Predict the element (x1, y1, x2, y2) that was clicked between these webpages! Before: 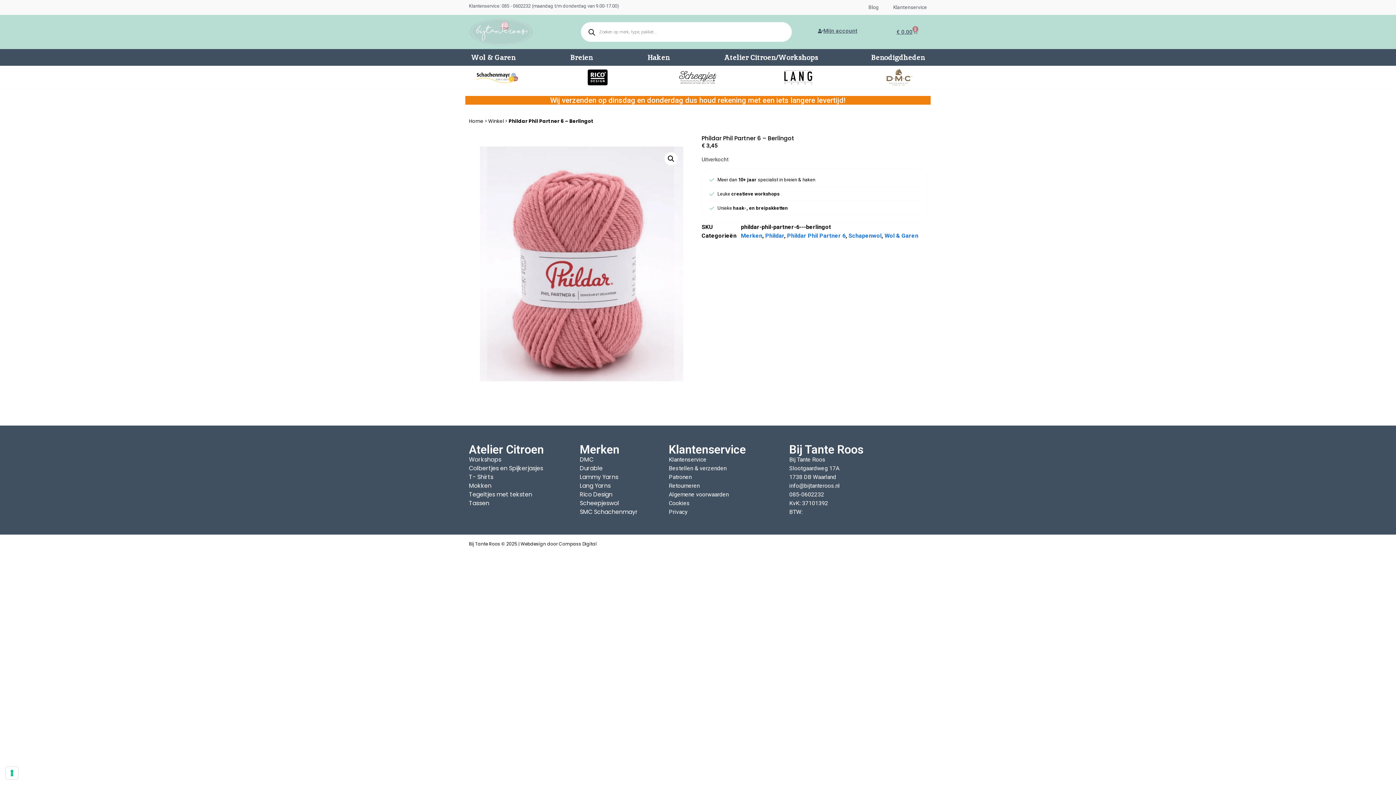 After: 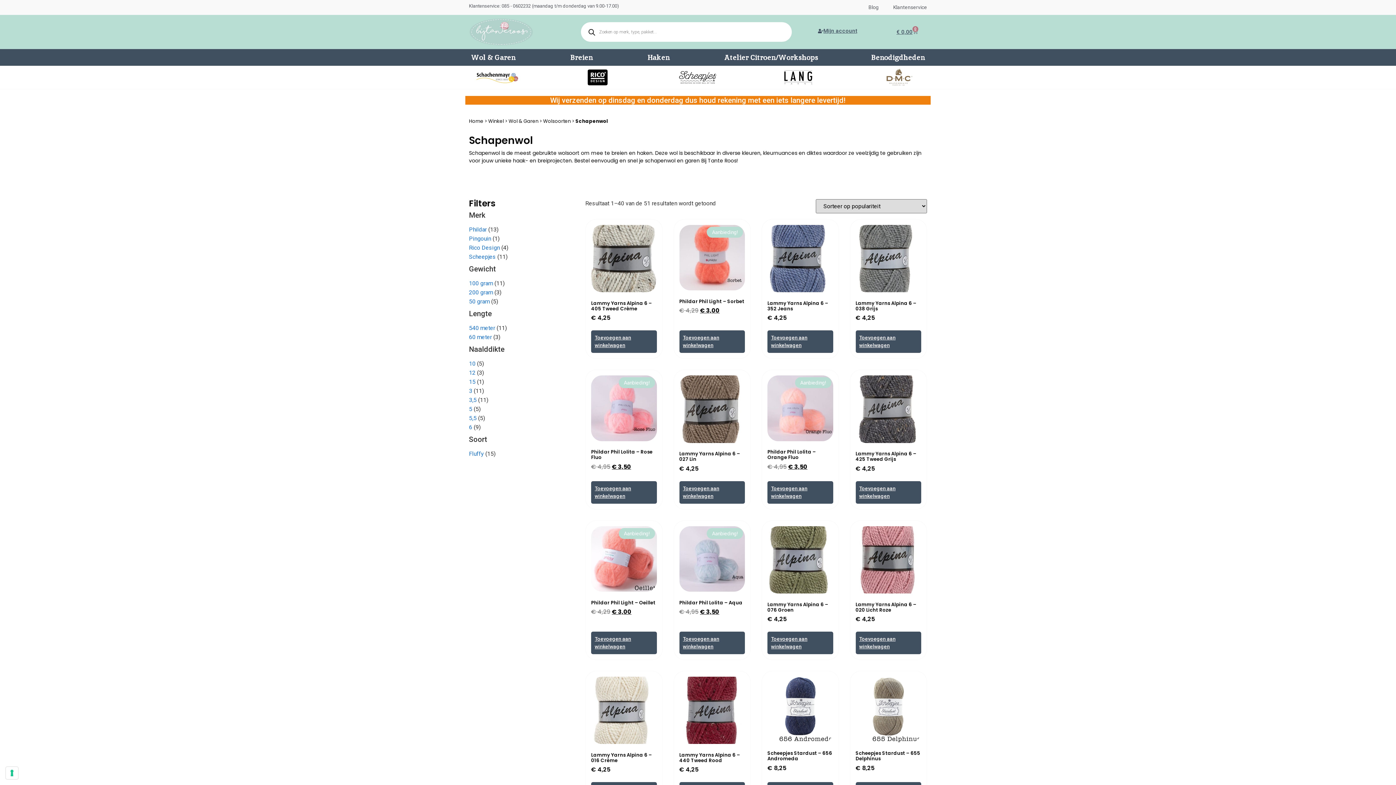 Action: label: Schapenwol bbox: (848, 232, 881, 239)